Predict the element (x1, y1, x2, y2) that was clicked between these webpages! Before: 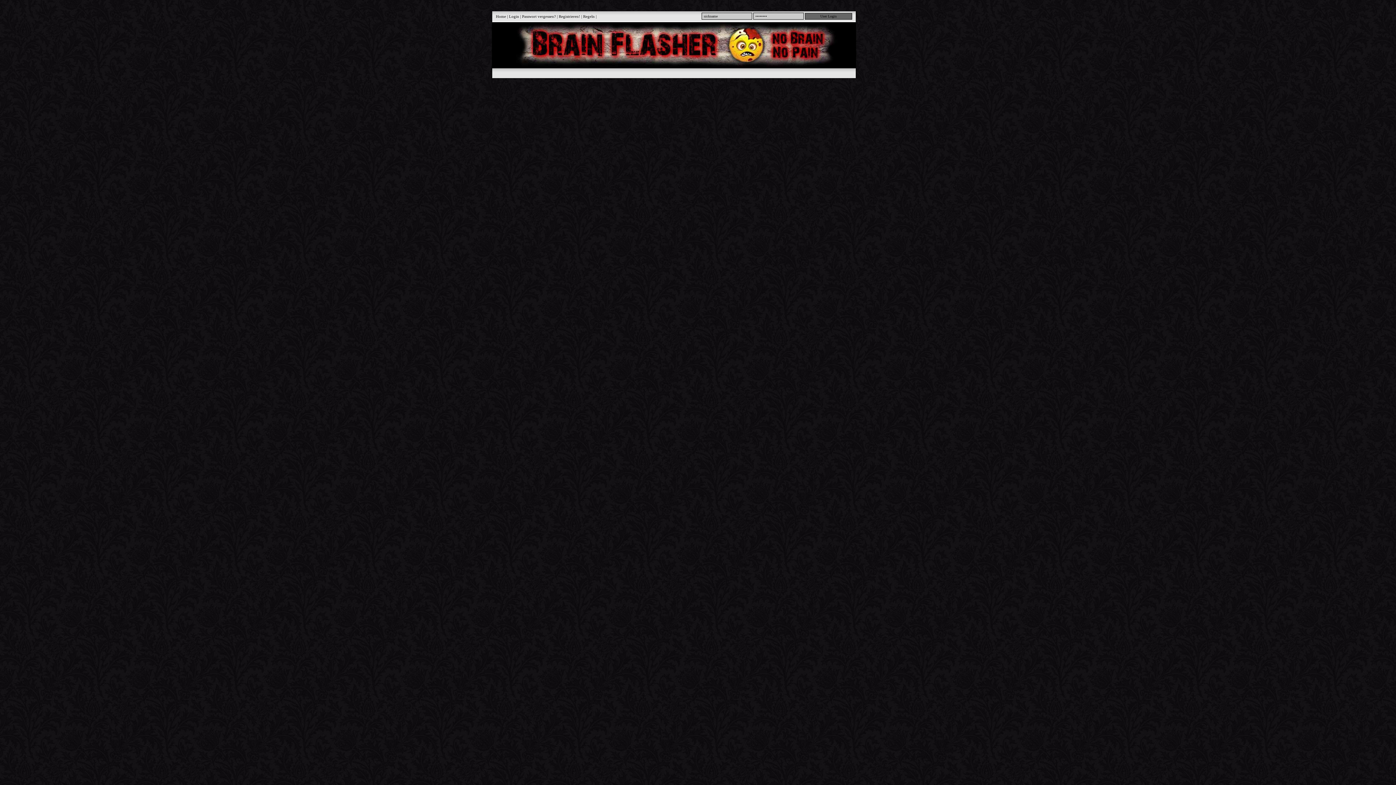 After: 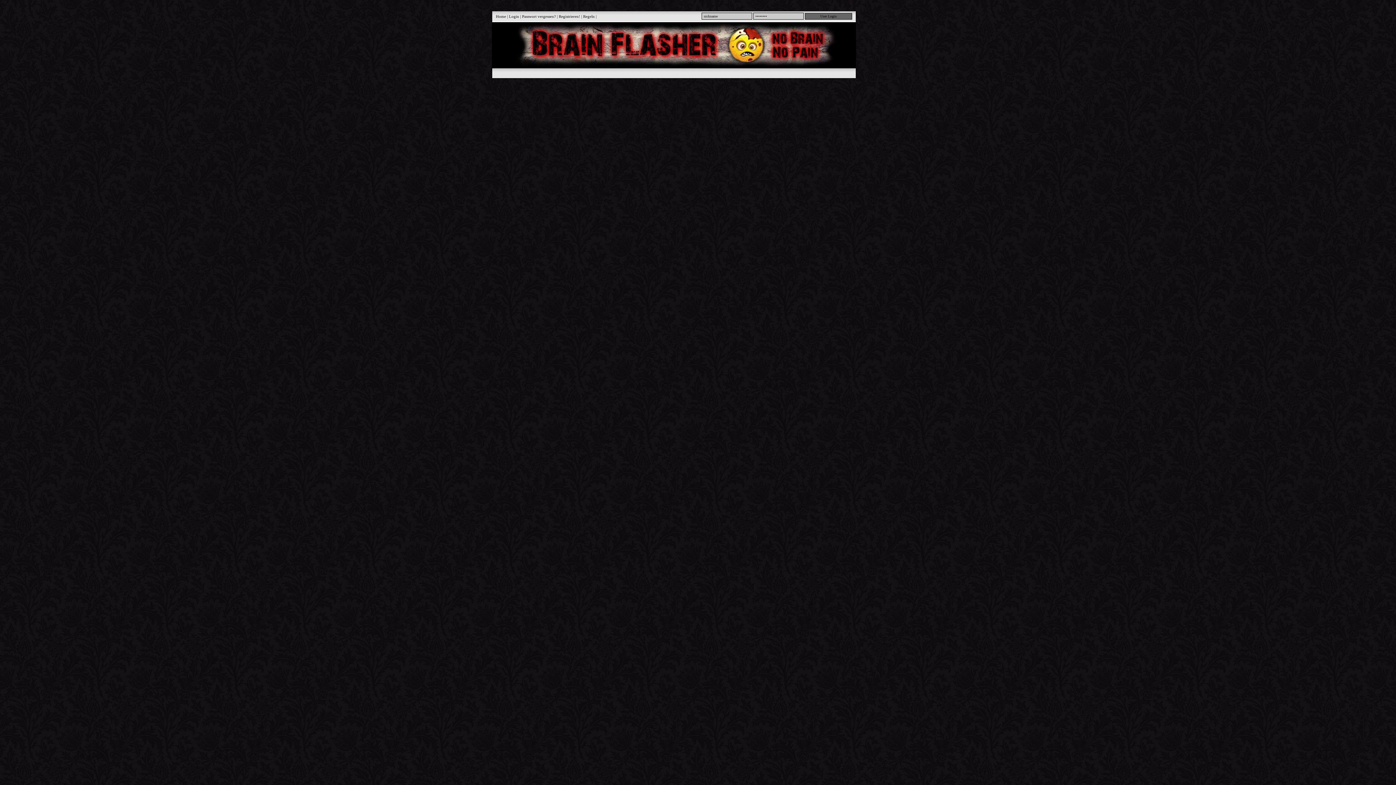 Action: label: Passwort vergessen? bbox: (522, 14, 556, 18)